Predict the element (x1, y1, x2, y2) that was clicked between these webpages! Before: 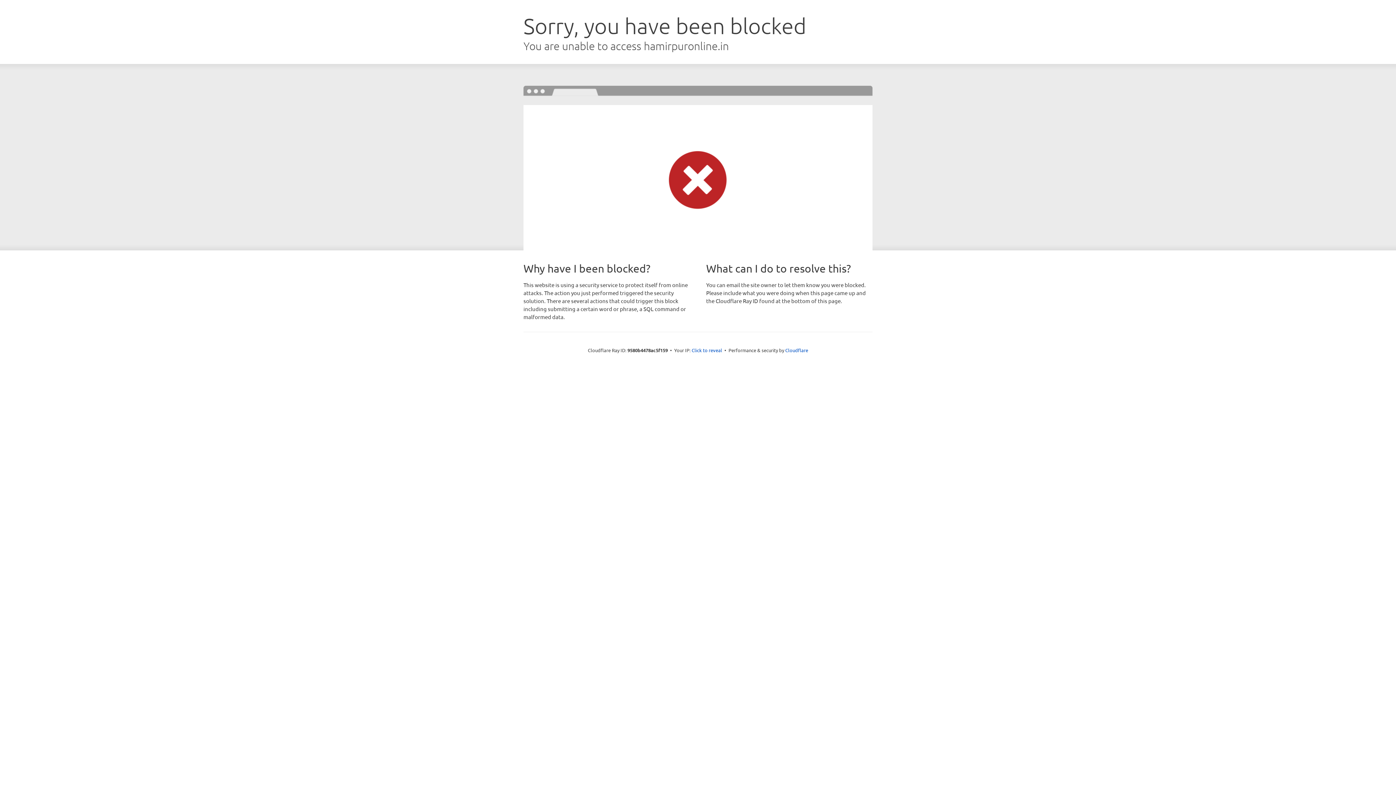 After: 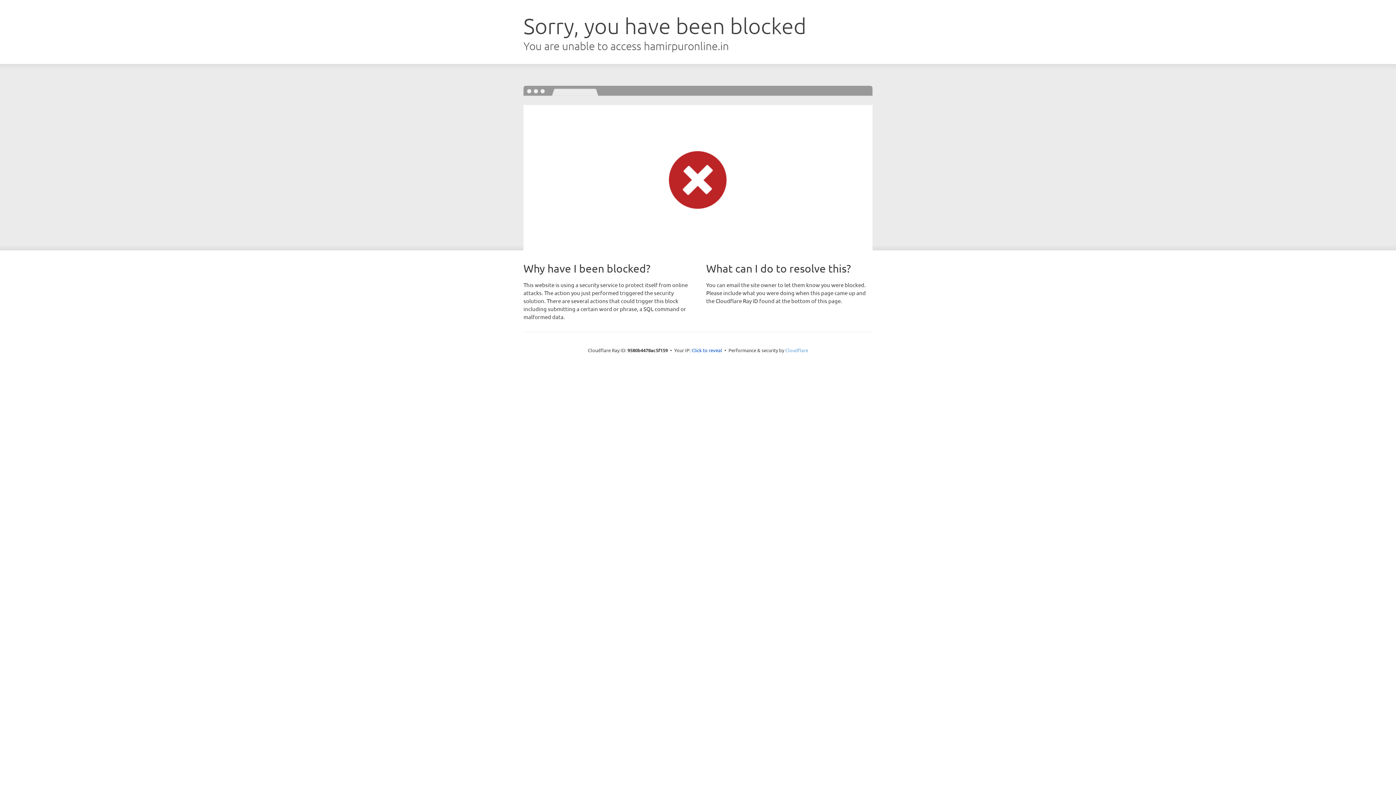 Action: label: Cloudflare bbox: (785, 347, 808, 353)